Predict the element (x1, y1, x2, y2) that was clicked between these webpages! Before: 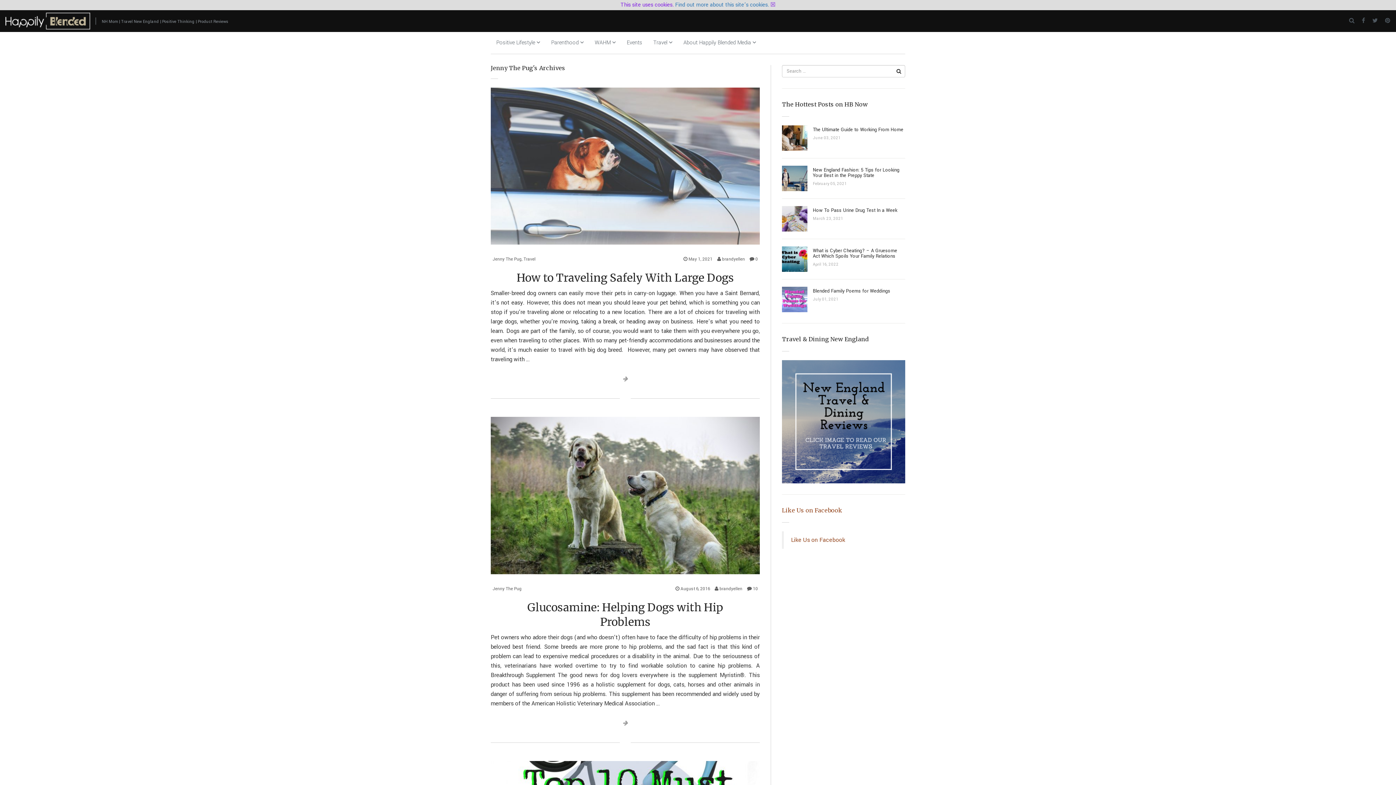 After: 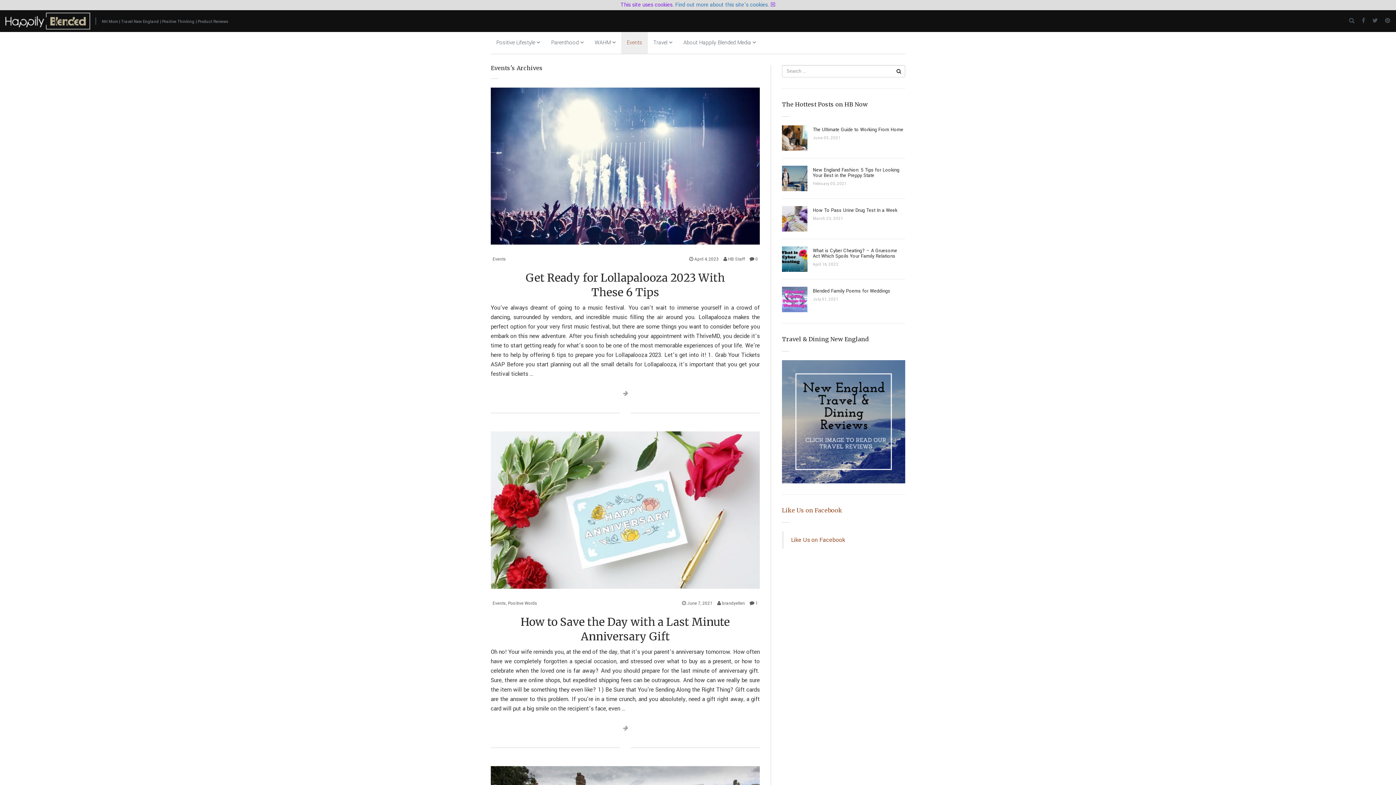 Action: bbox: (621, 32, 648, 53) label: Events